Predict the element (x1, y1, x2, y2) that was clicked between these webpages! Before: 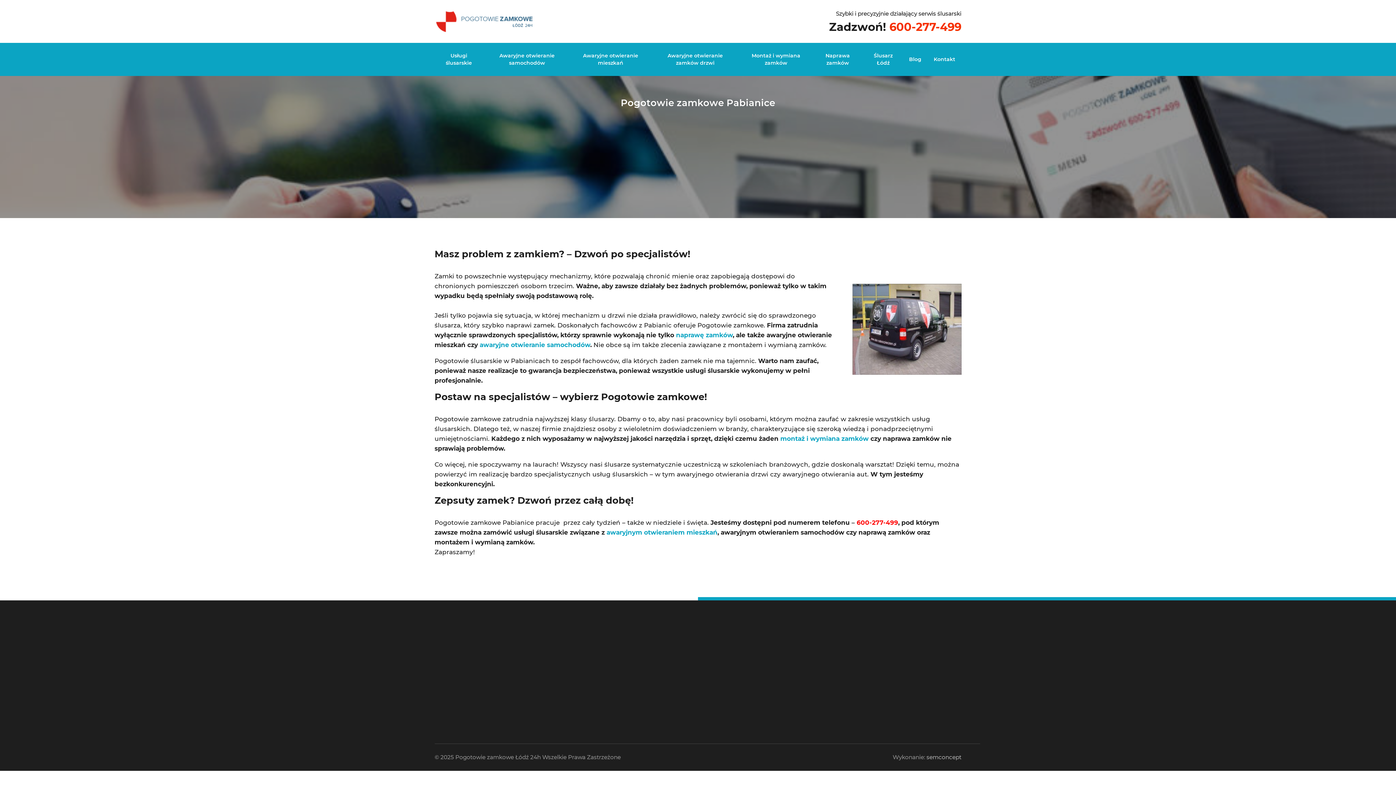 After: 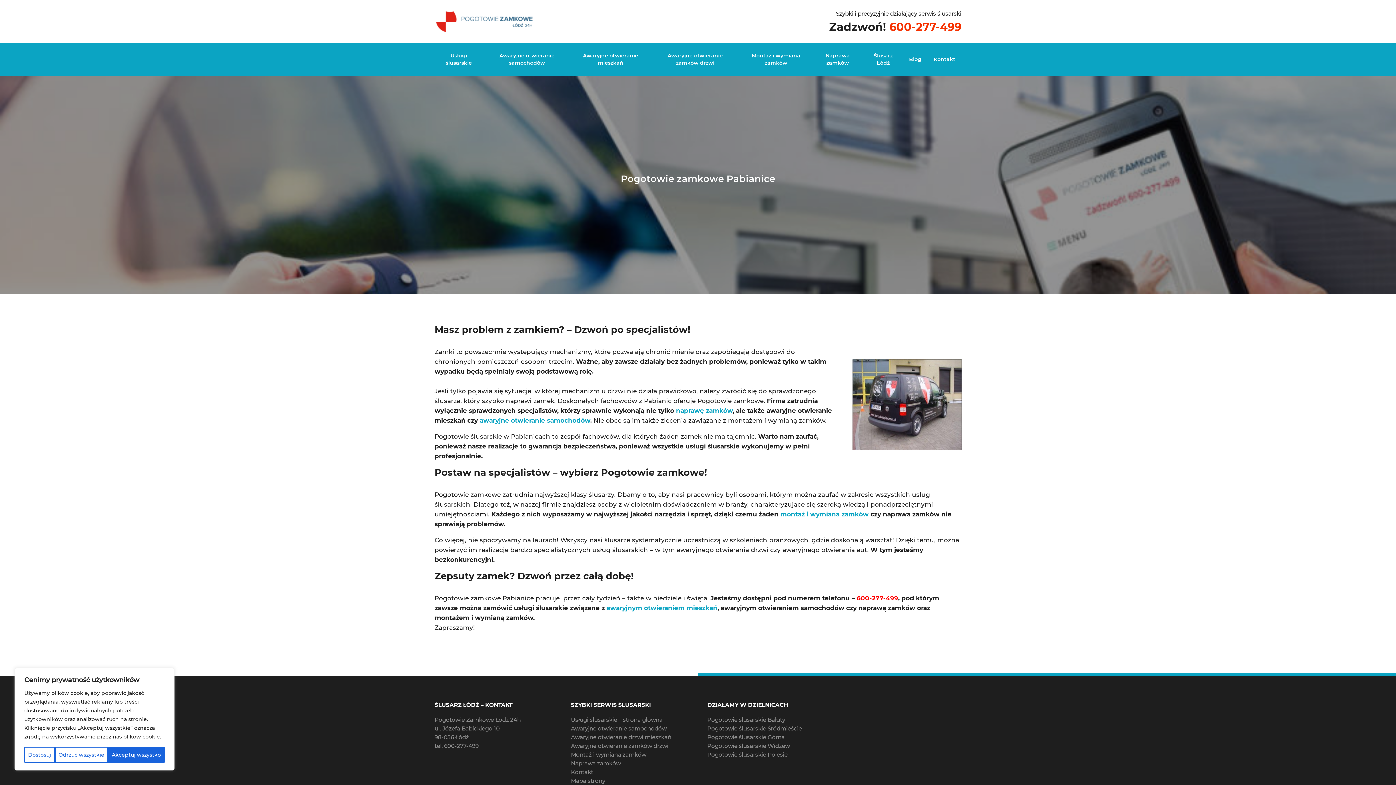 Action: bbox: (463, 668, 484, 672) label: 600-277-499